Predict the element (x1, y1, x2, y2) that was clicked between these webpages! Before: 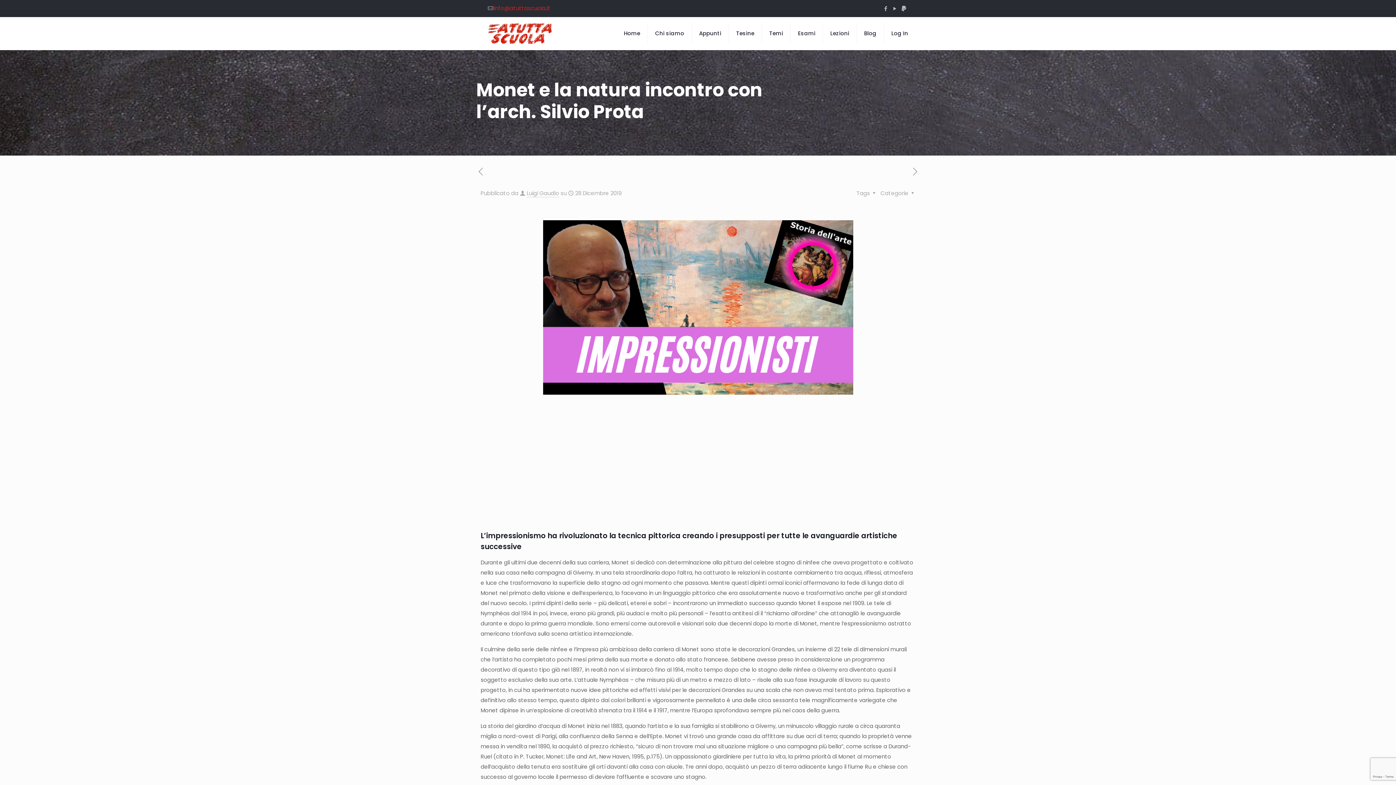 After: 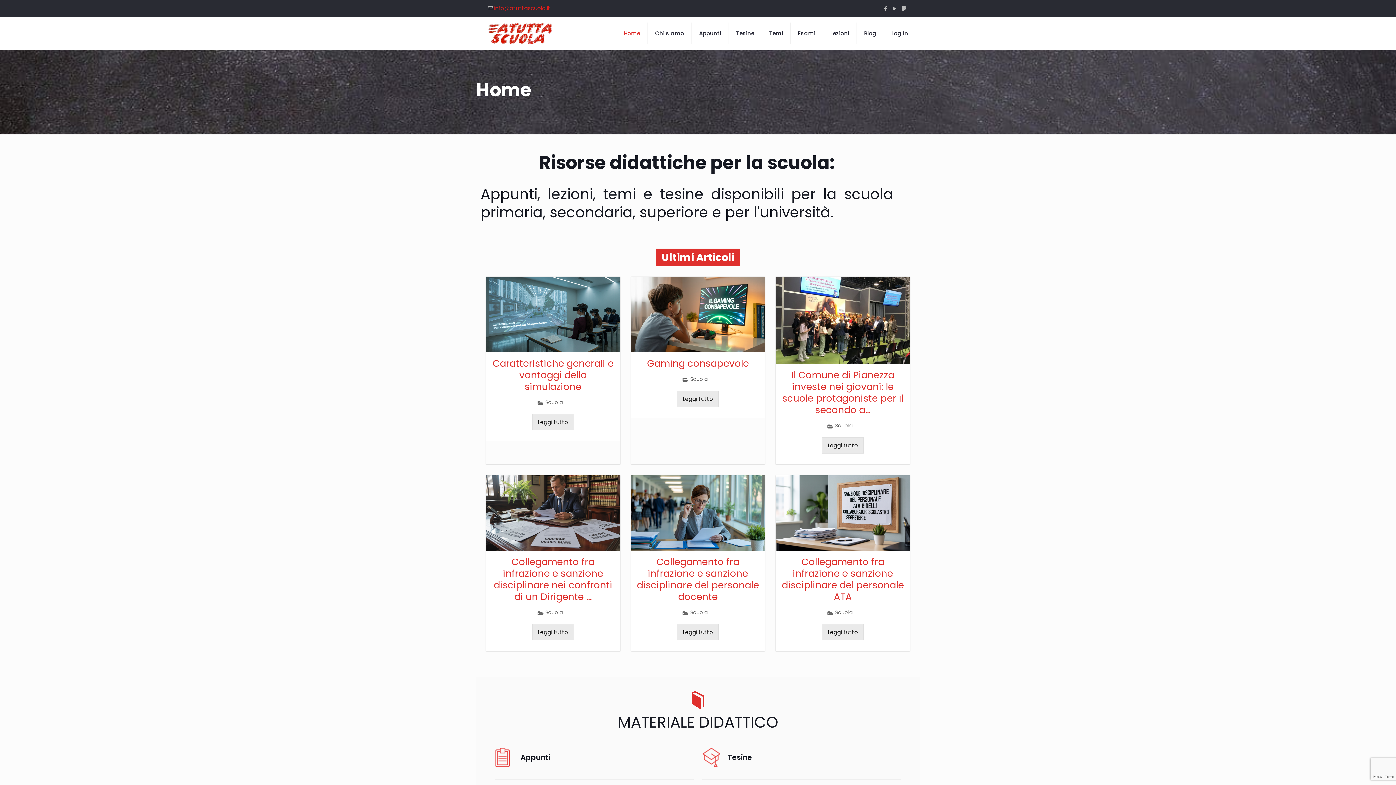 Action: bbox: (488, 17, 553, 49)